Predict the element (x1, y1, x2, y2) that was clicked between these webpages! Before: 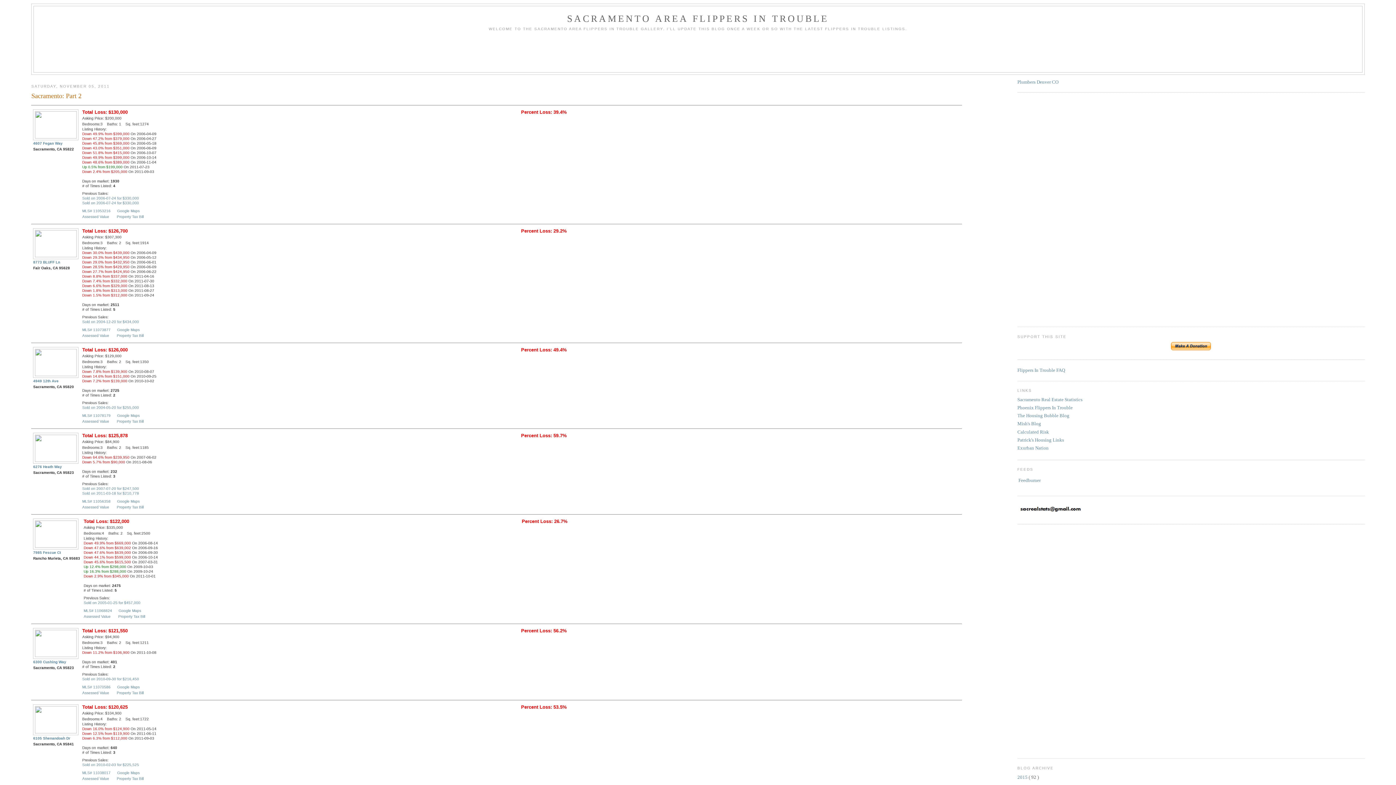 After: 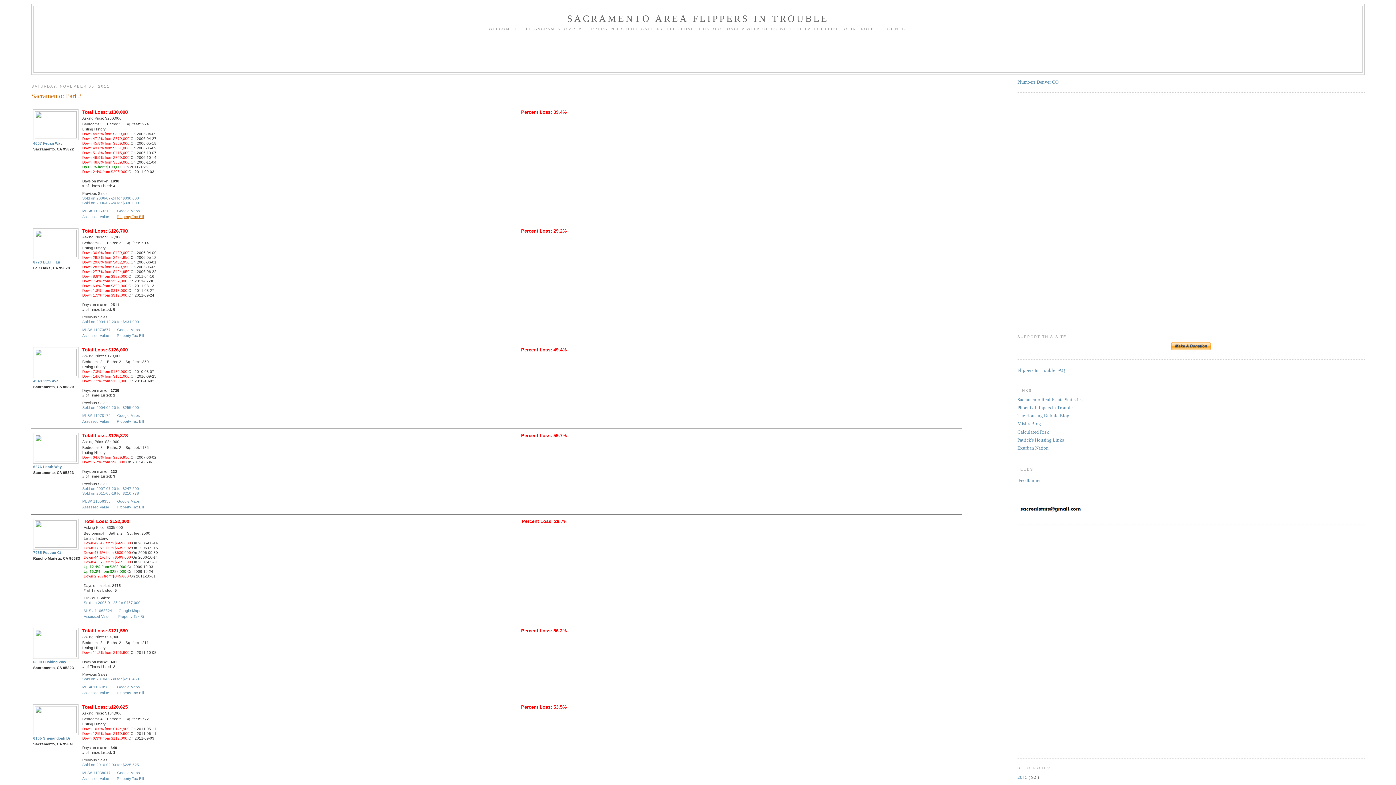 Action: label: Property Tax Bill bbox: (116, 214, 143, 218)